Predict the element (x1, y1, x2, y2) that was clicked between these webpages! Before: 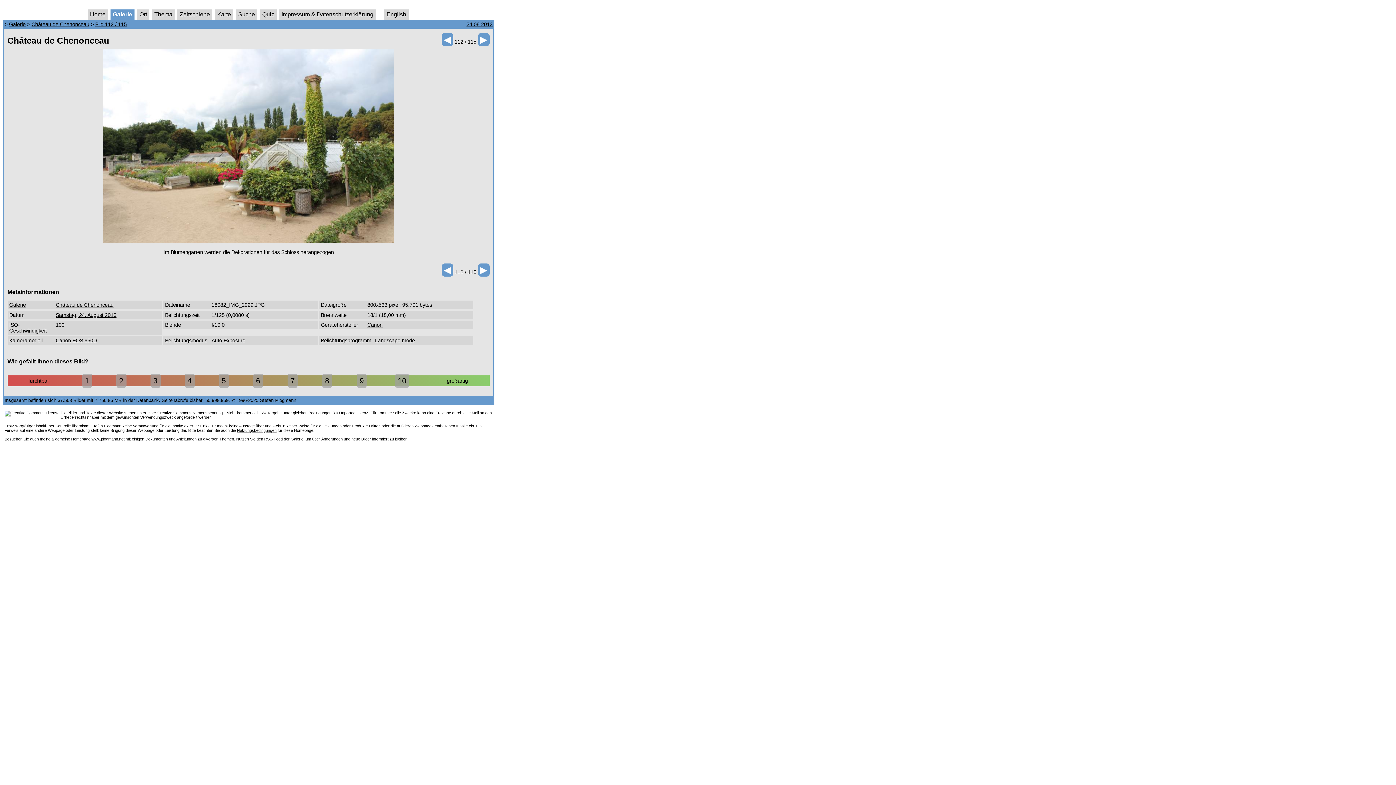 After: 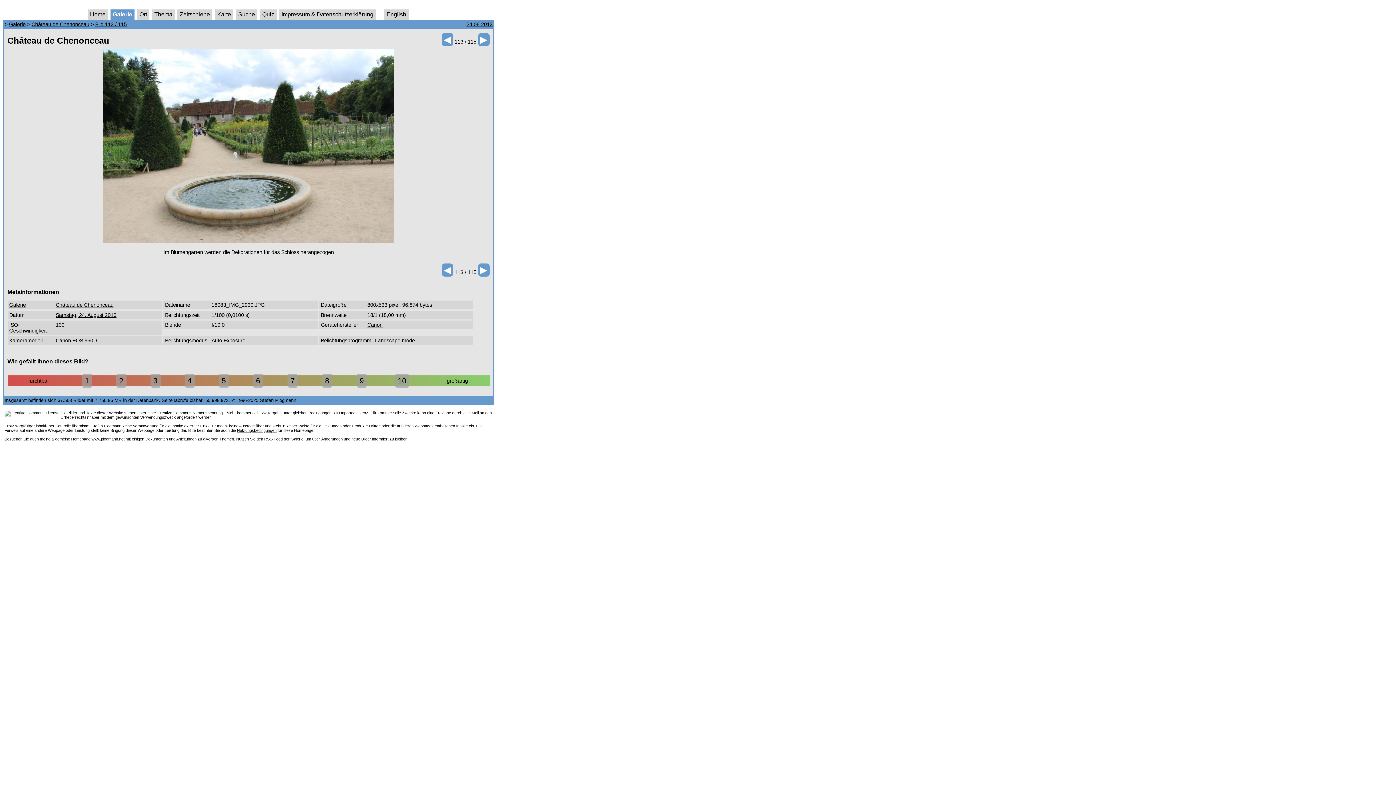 Action: bbox: (103, 238, 394, 244)